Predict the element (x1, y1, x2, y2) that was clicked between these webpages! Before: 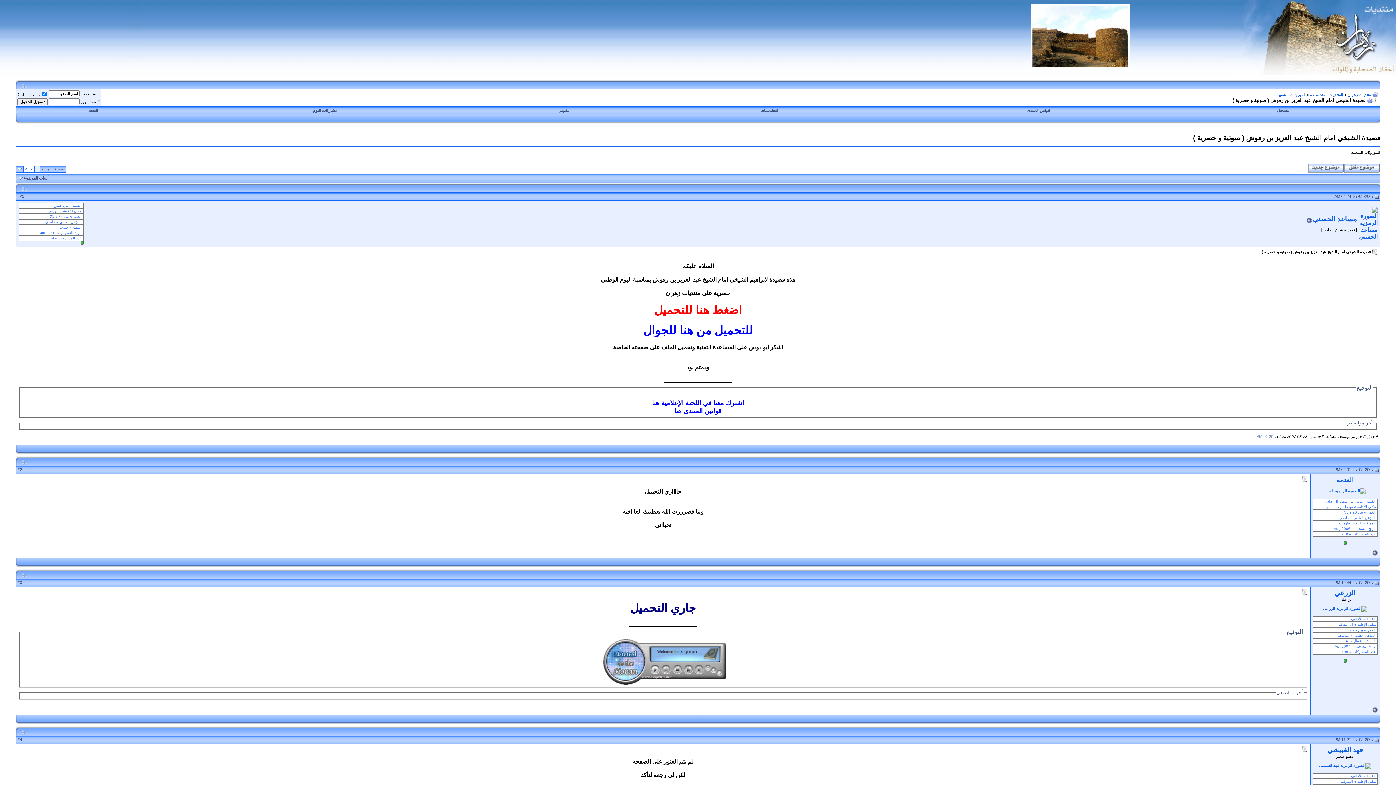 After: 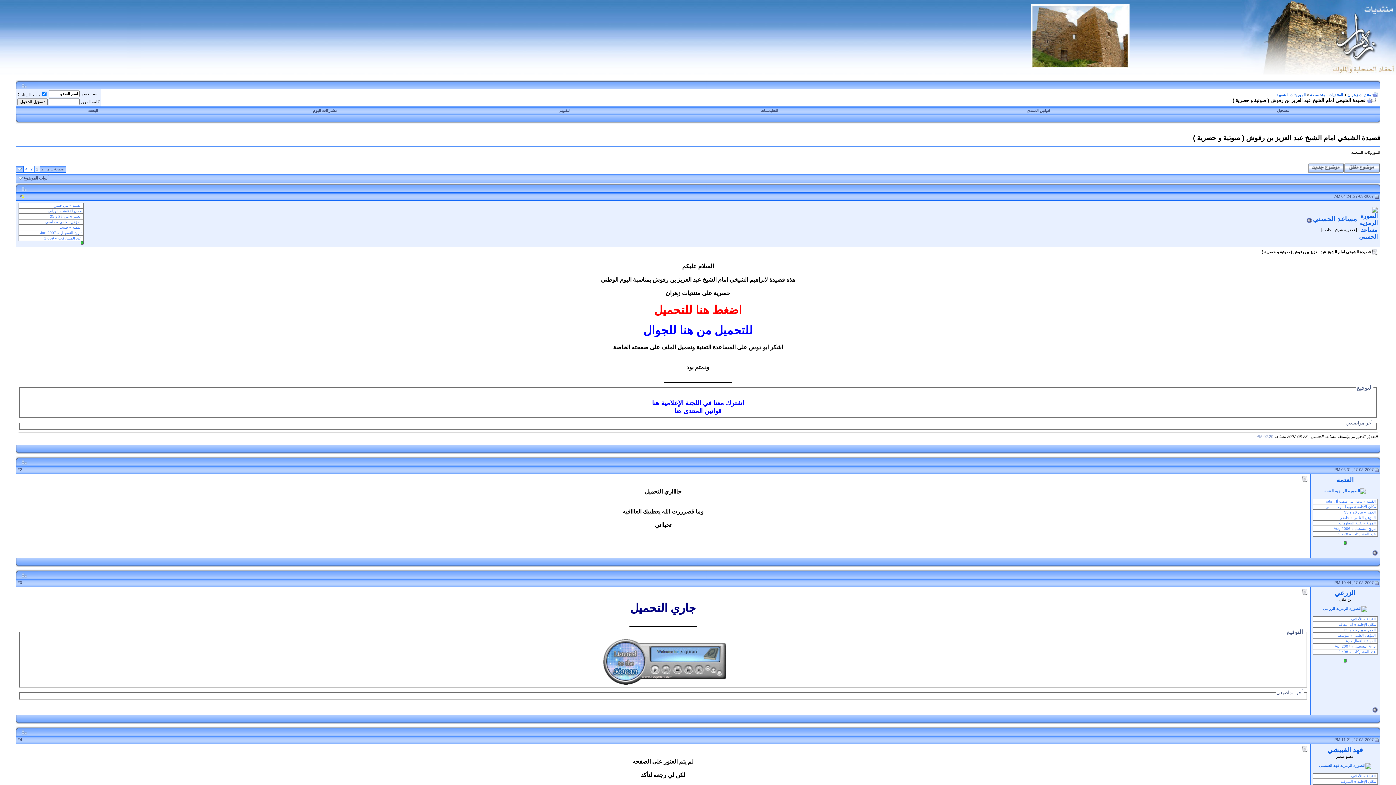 Action: bbox: (22, 194, 24, 198) label: 1